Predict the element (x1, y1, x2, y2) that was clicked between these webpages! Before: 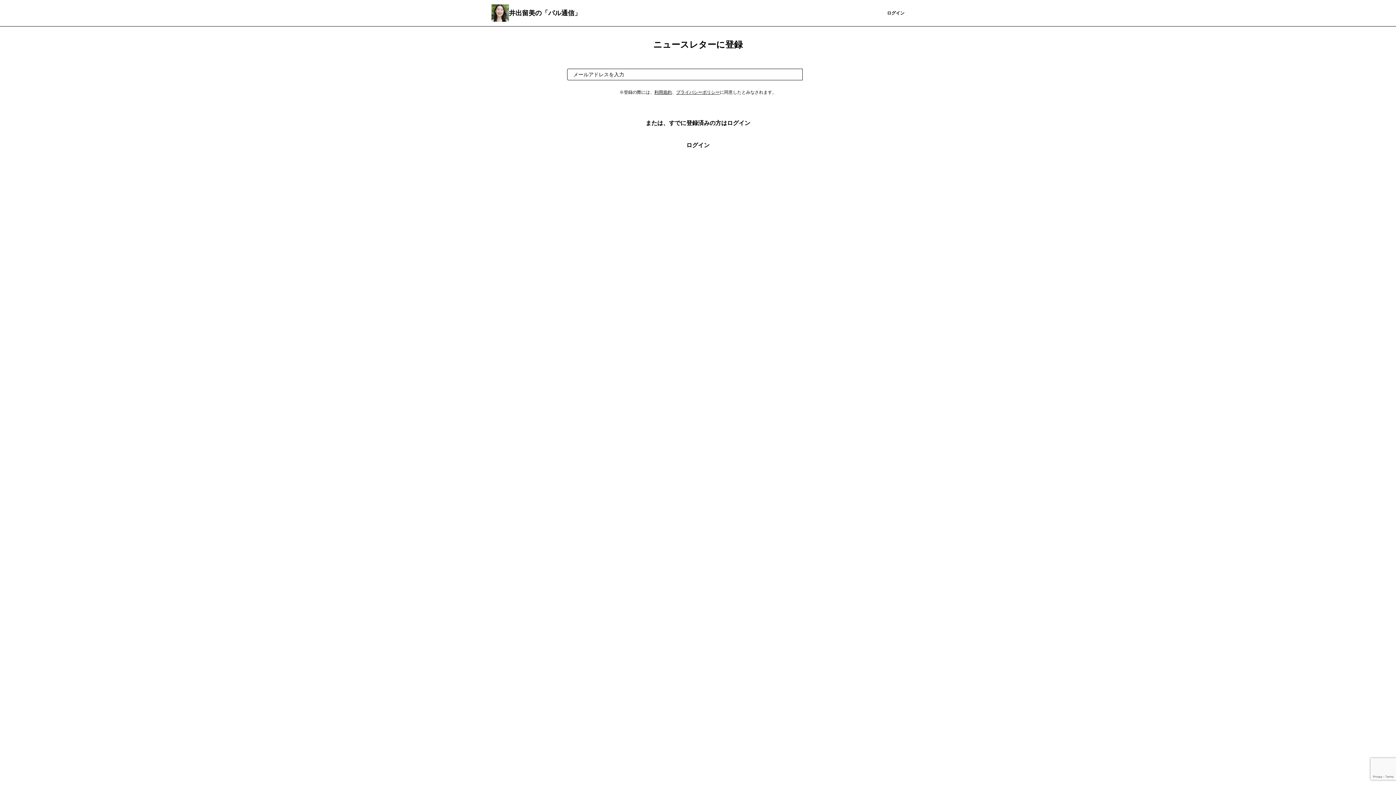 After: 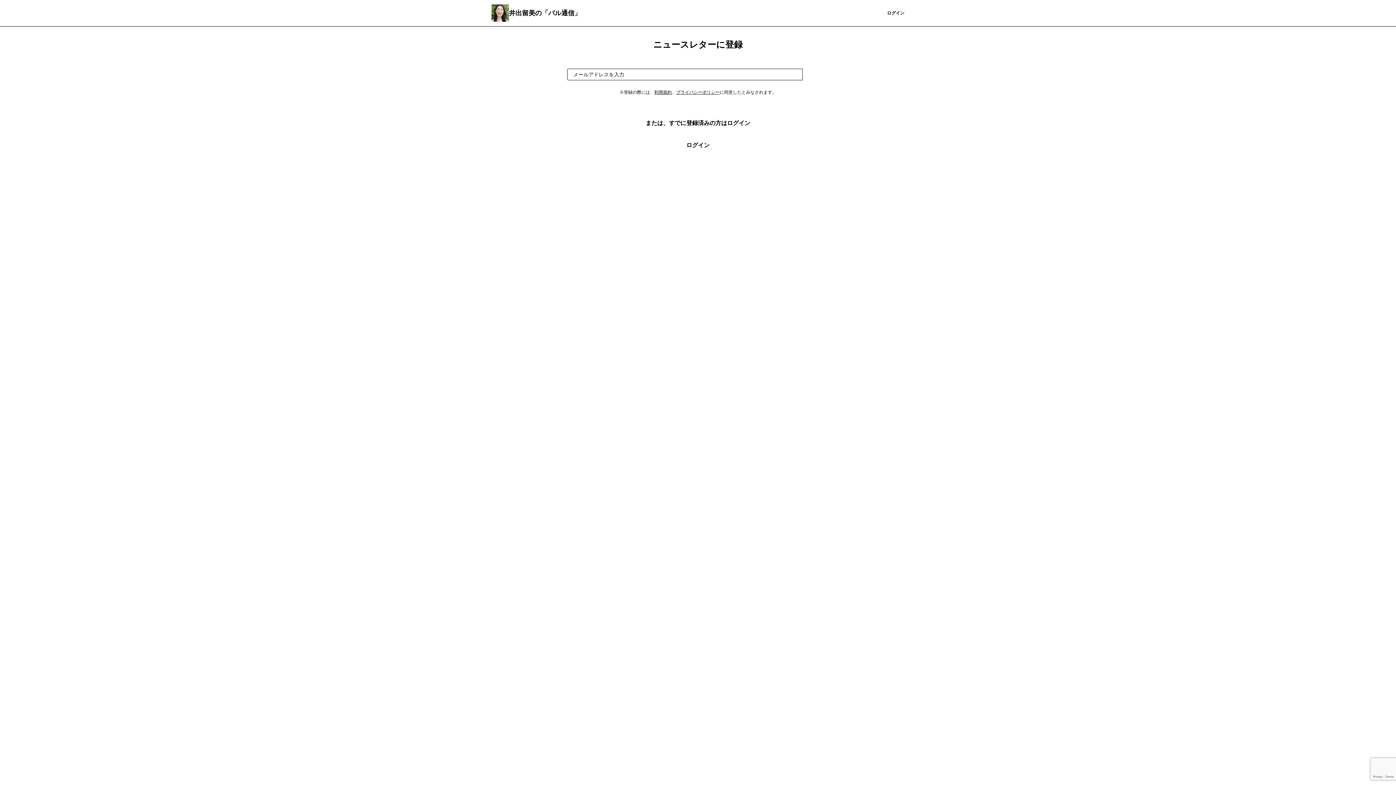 Action: bbox: (802, 68, 829, 80) label: 登録する